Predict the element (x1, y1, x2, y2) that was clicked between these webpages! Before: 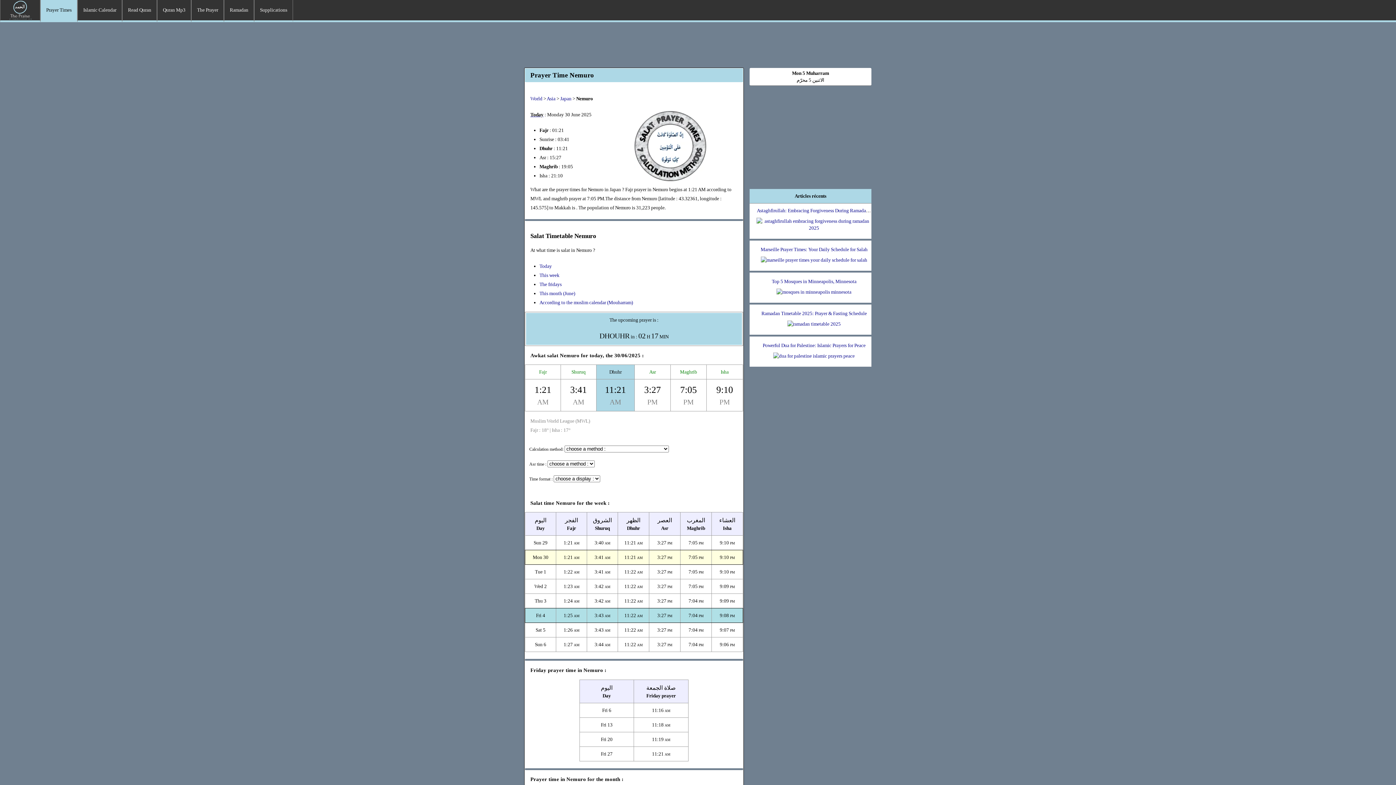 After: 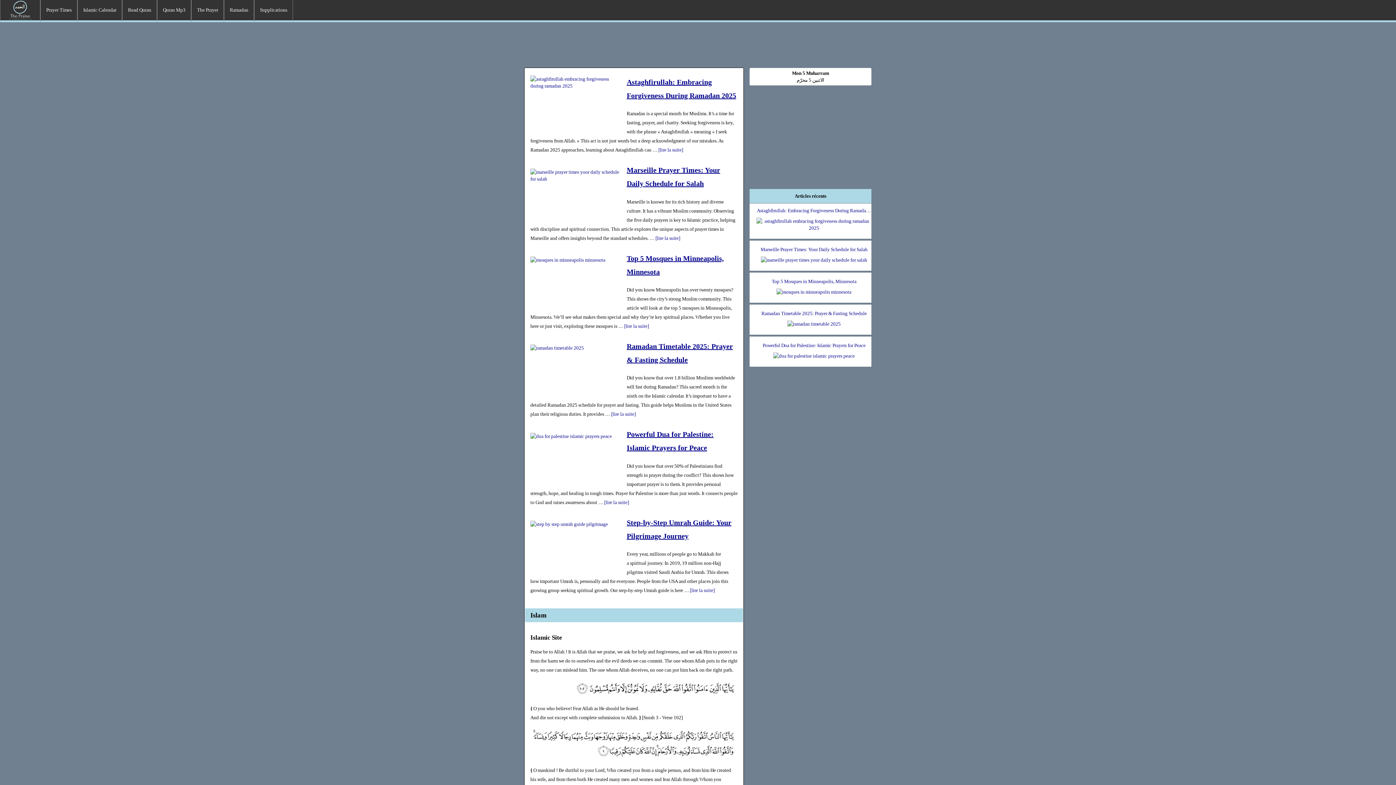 Action: bbox: (0, 0, 40, 20)